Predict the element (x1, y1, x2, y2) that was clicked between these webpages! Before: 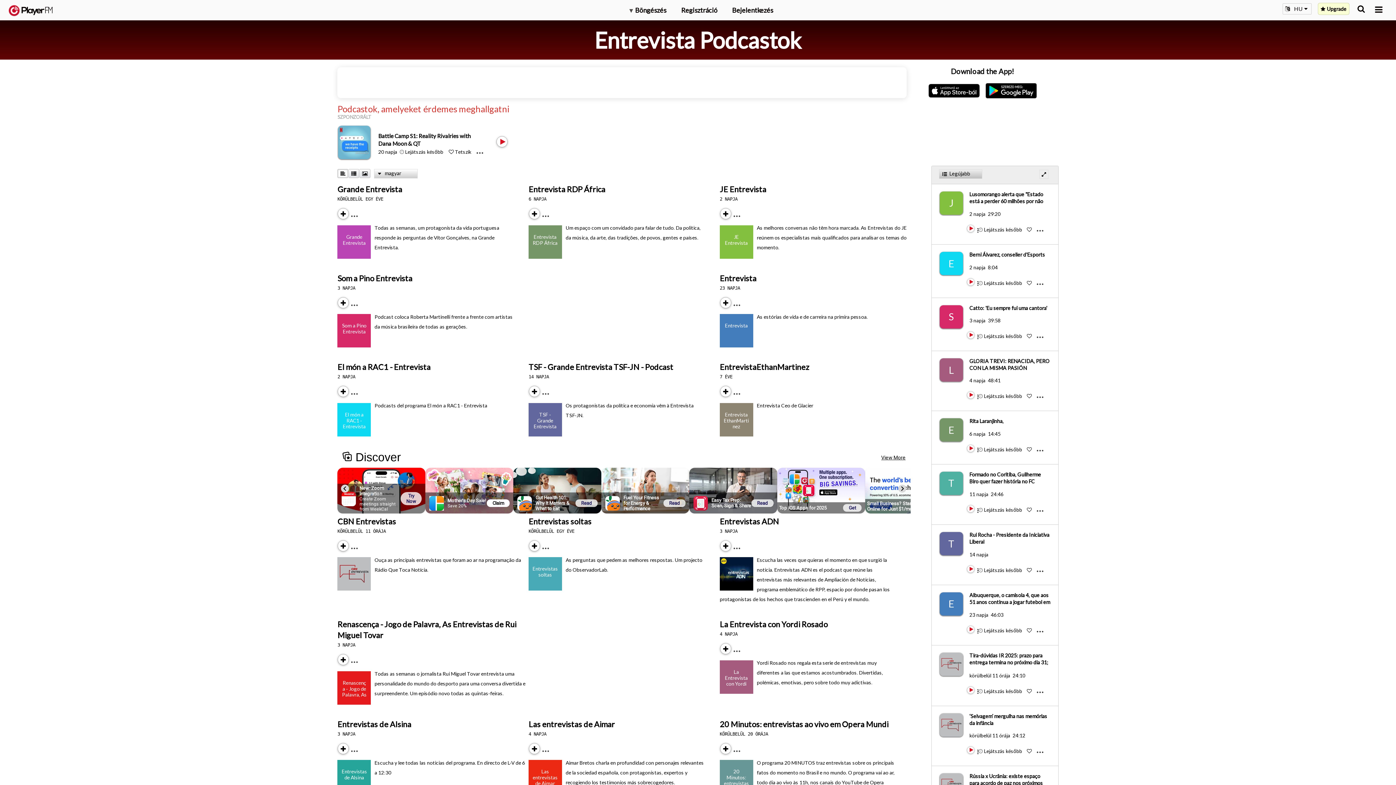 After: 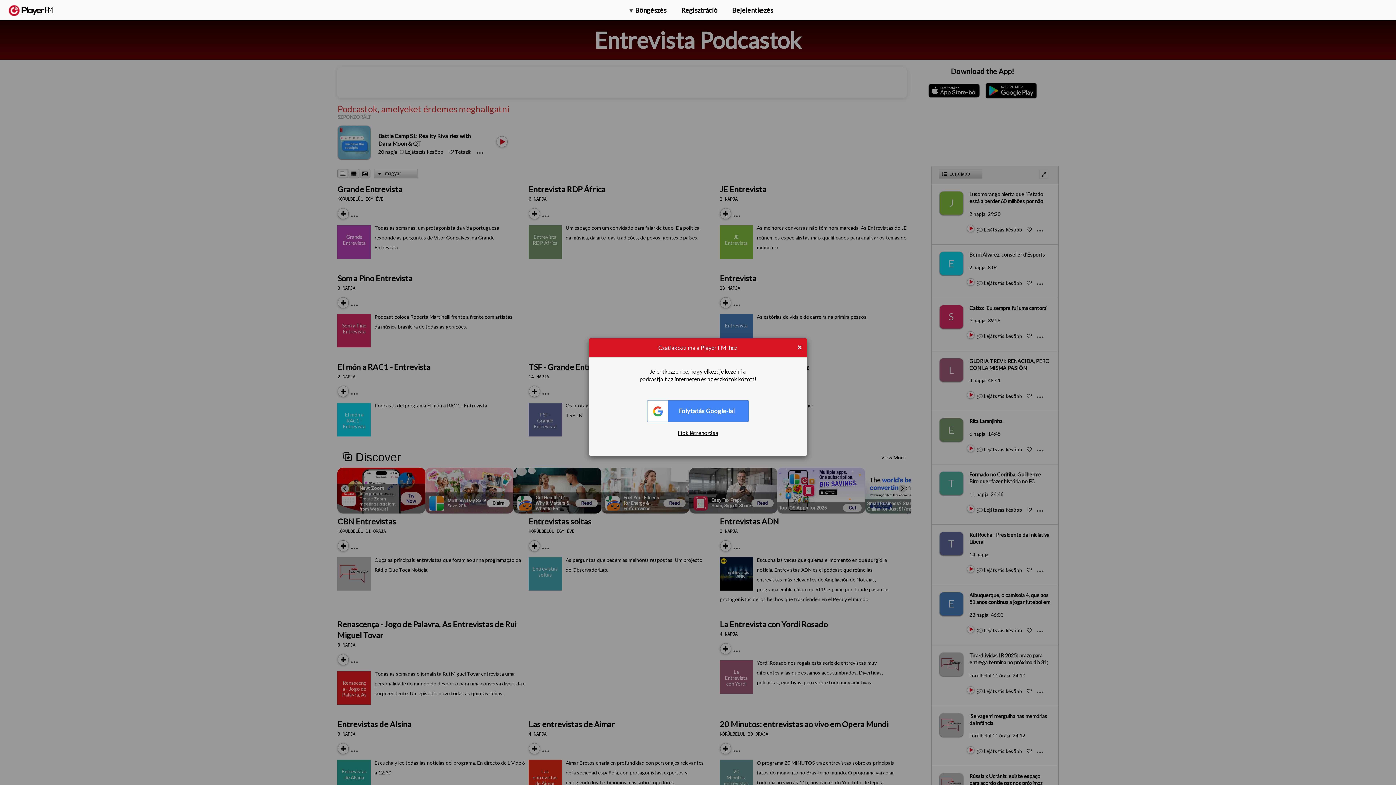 Action: bbox: (978, 393, 983, 399) label: Add to Play later